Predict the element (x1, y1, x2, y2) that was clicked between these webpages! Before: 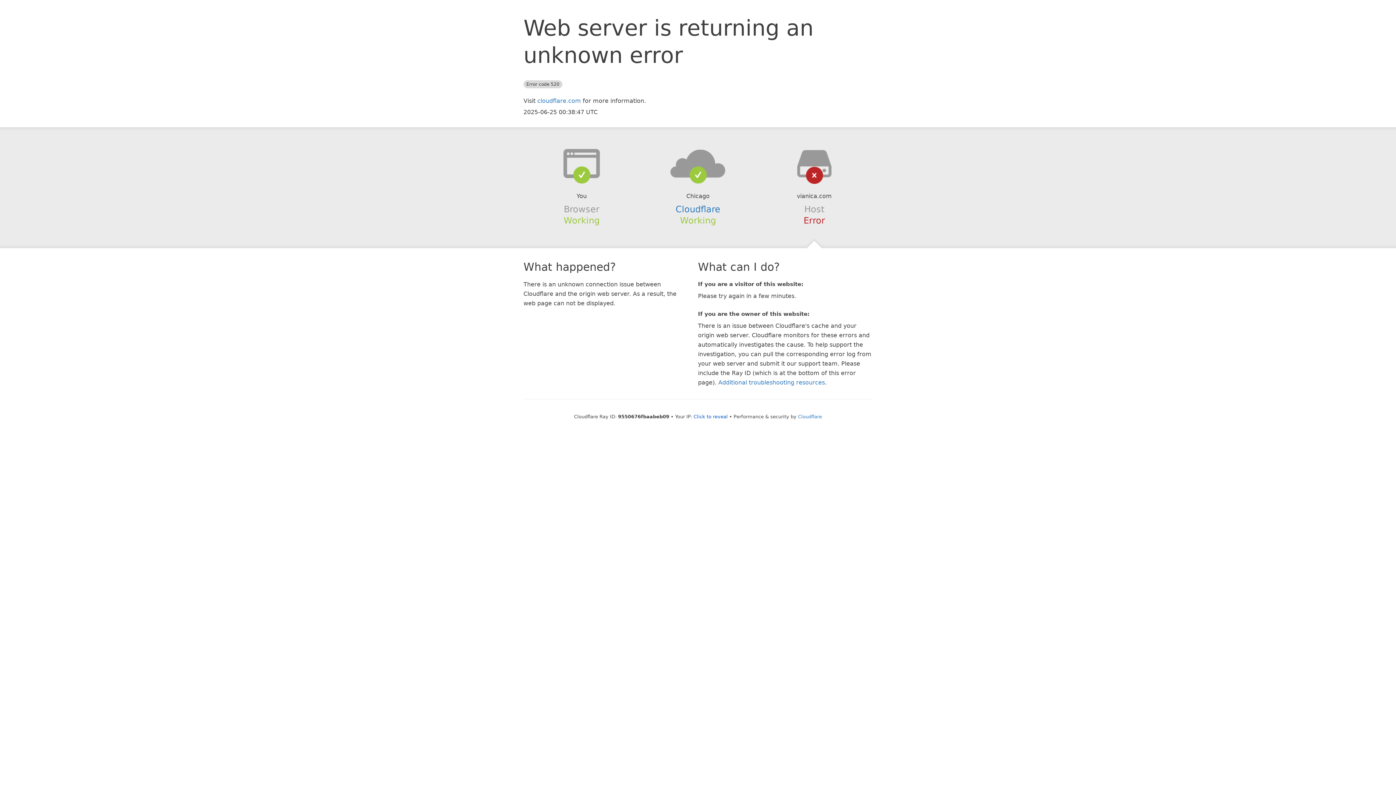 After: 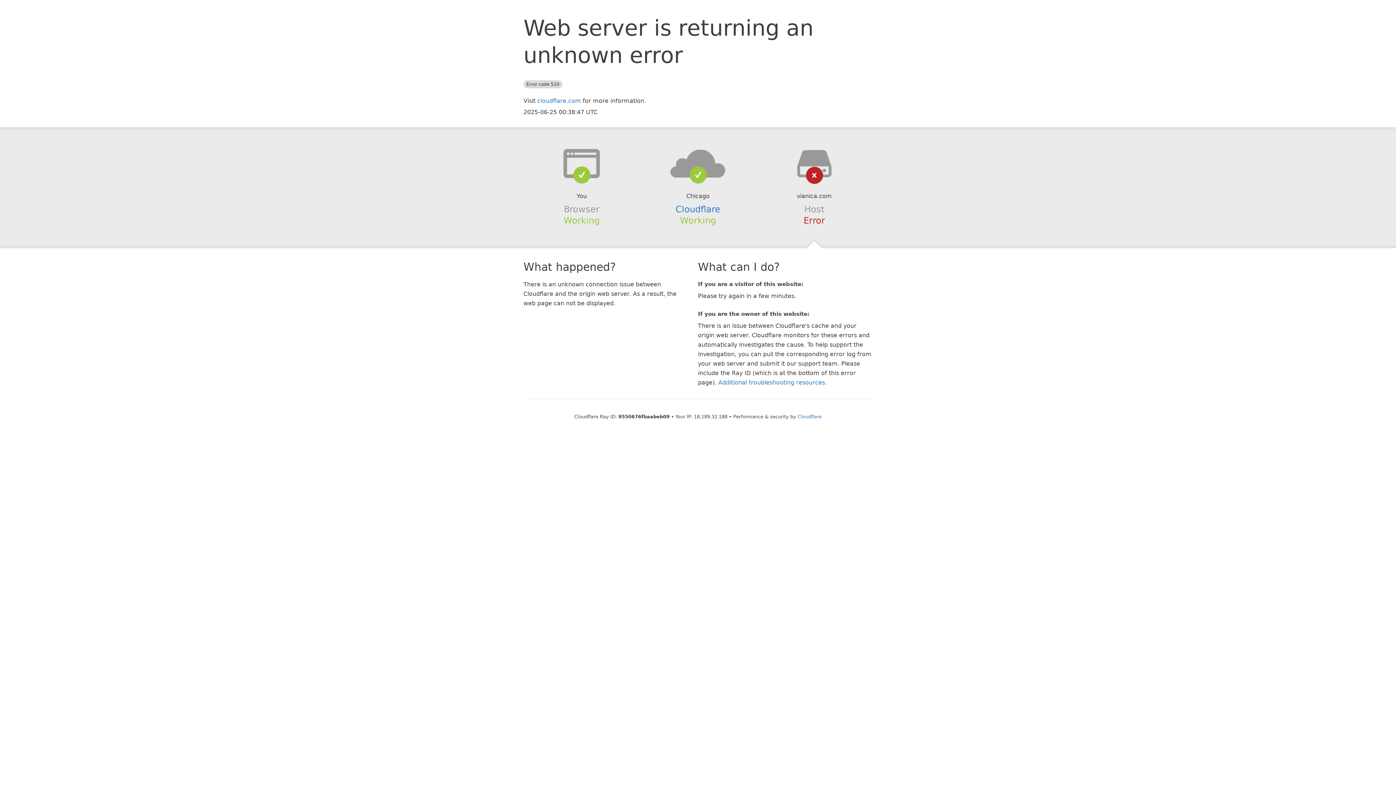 Action: label: Click to reveal bbox: (693, 414, 728, 419)